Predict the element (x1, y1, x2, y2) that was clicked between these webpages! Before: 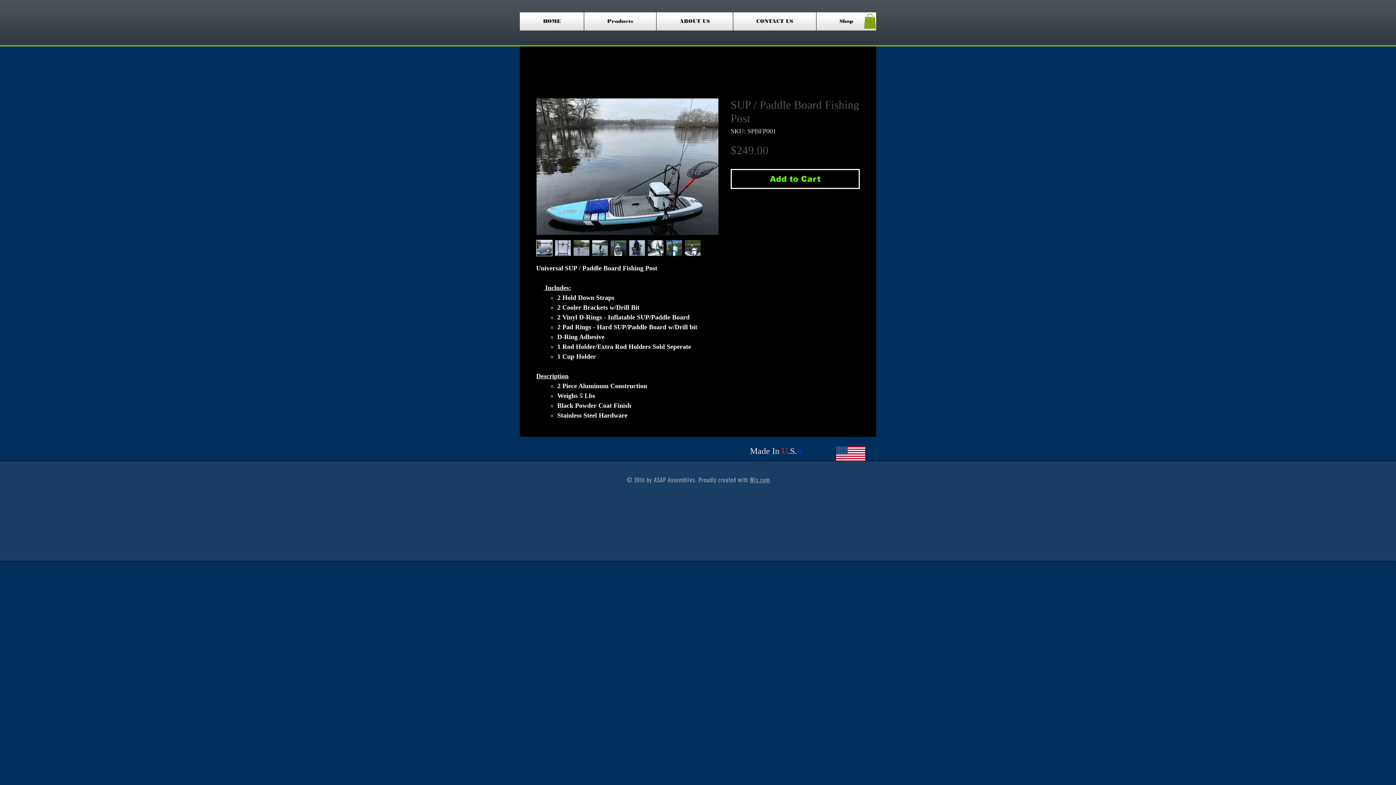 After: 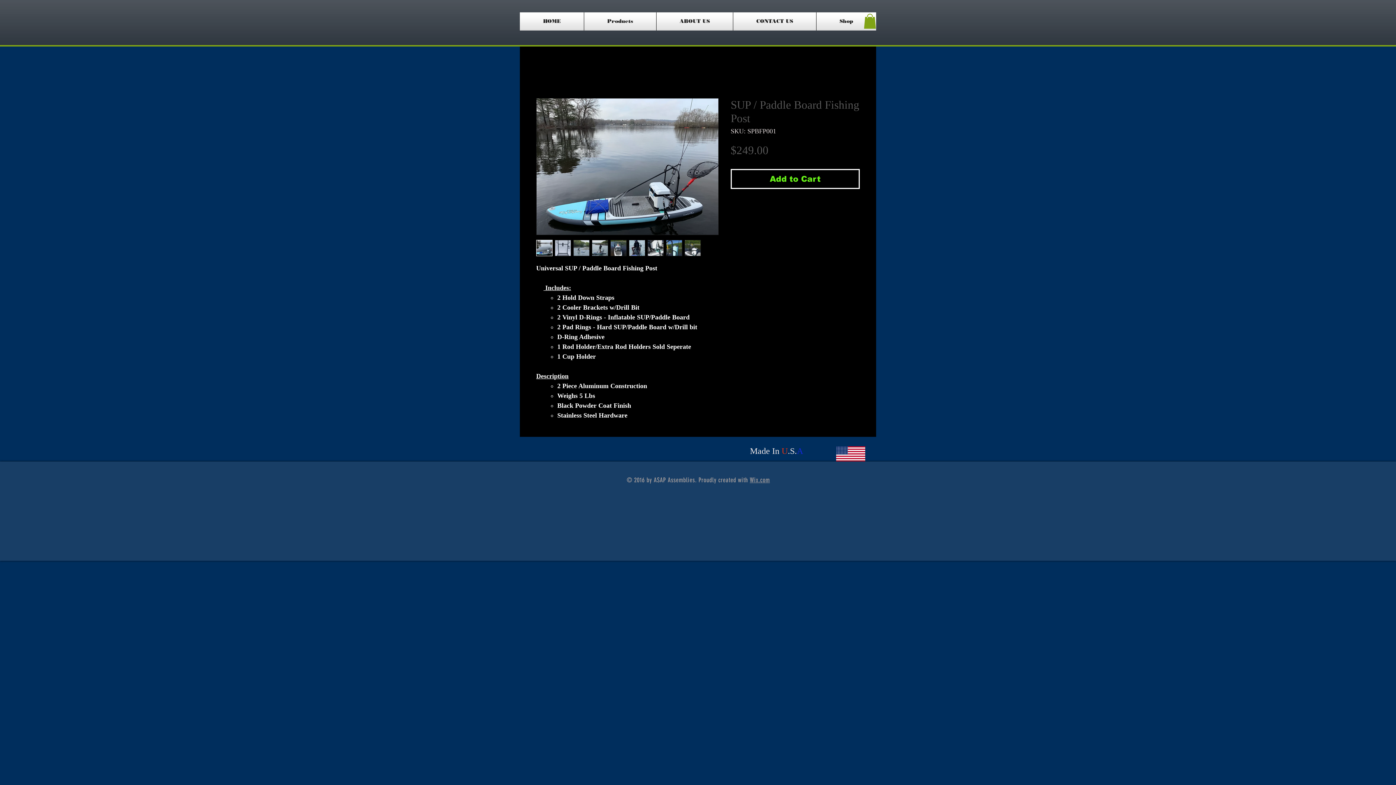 Action: bbox: (684, 239, 701, 256)